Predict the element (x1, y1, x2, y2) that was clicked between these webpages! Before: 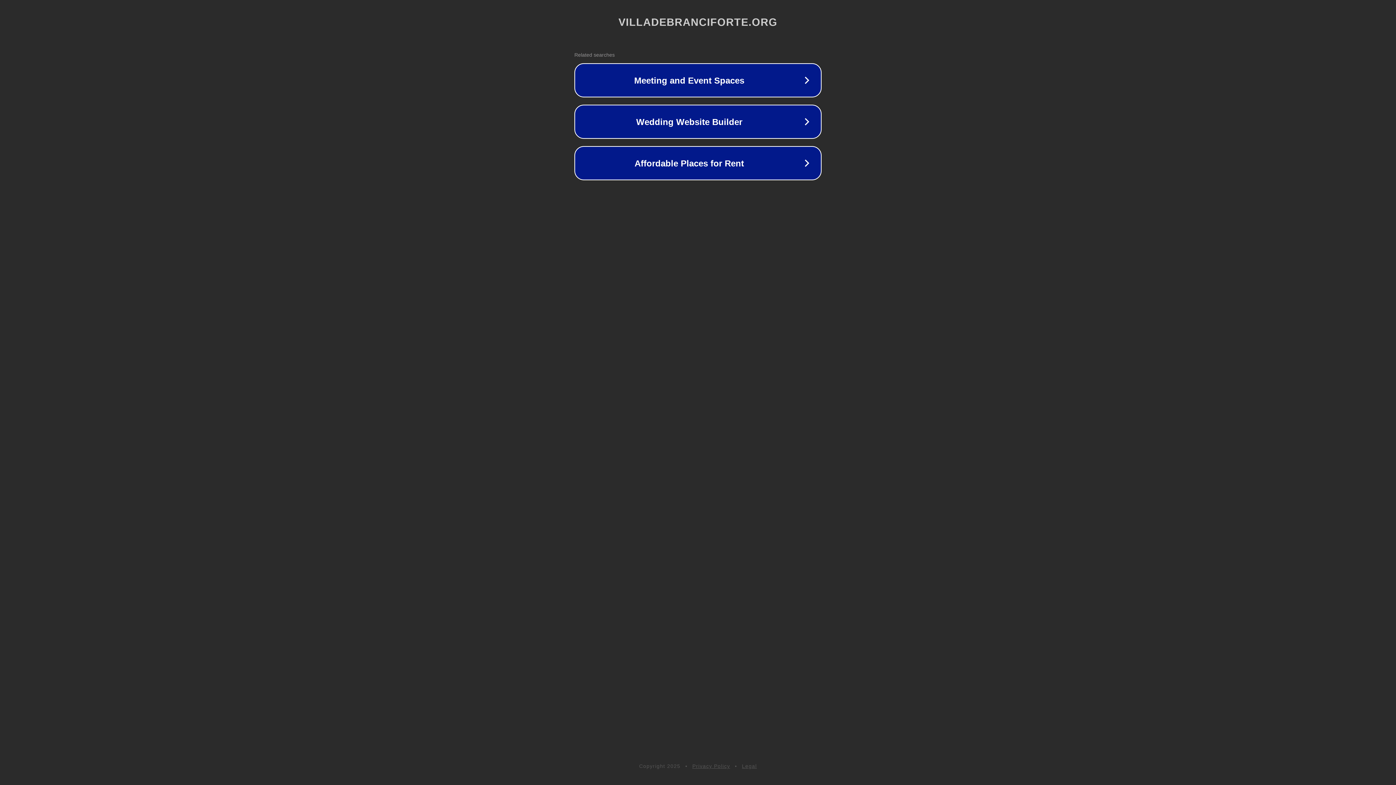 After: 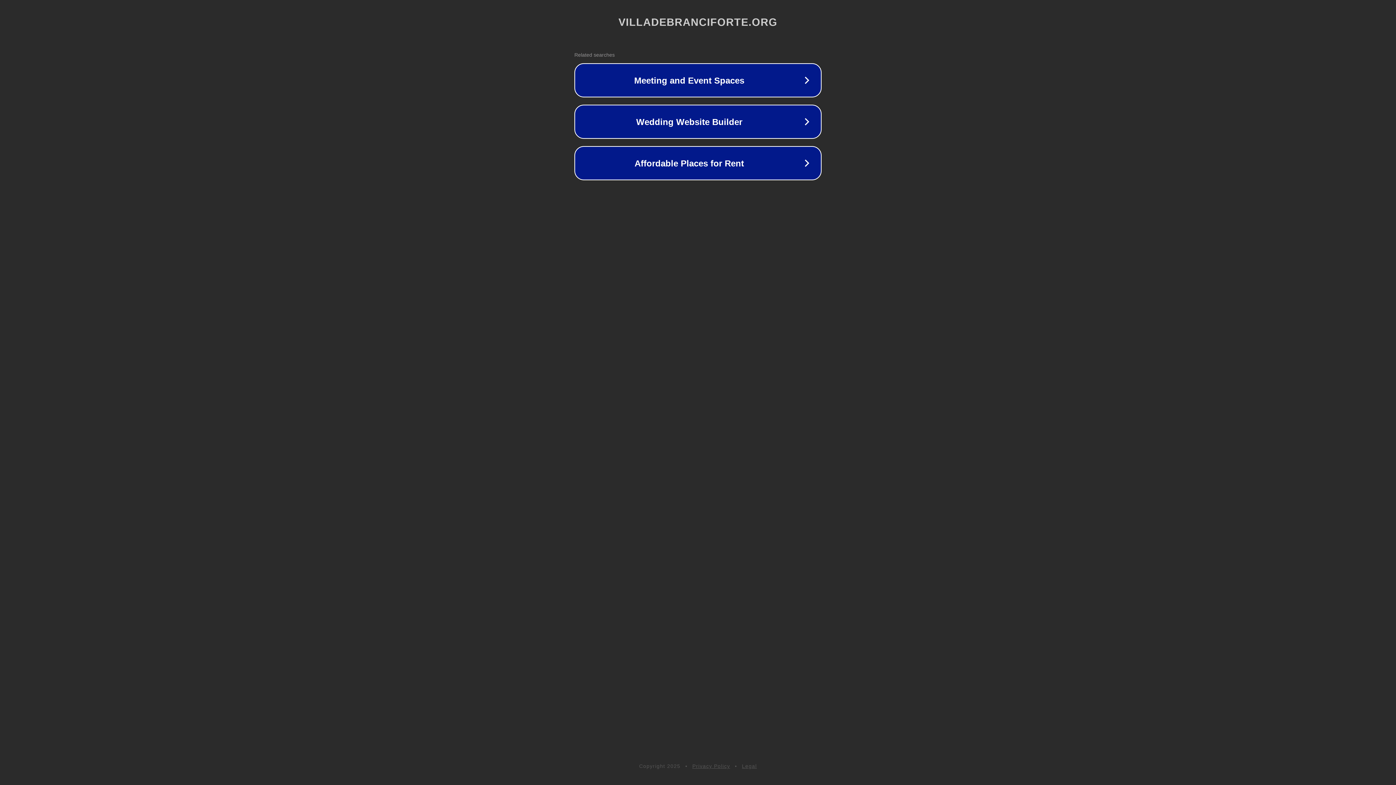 Action: label: Legal bbox: (742, 763, 757, 769)